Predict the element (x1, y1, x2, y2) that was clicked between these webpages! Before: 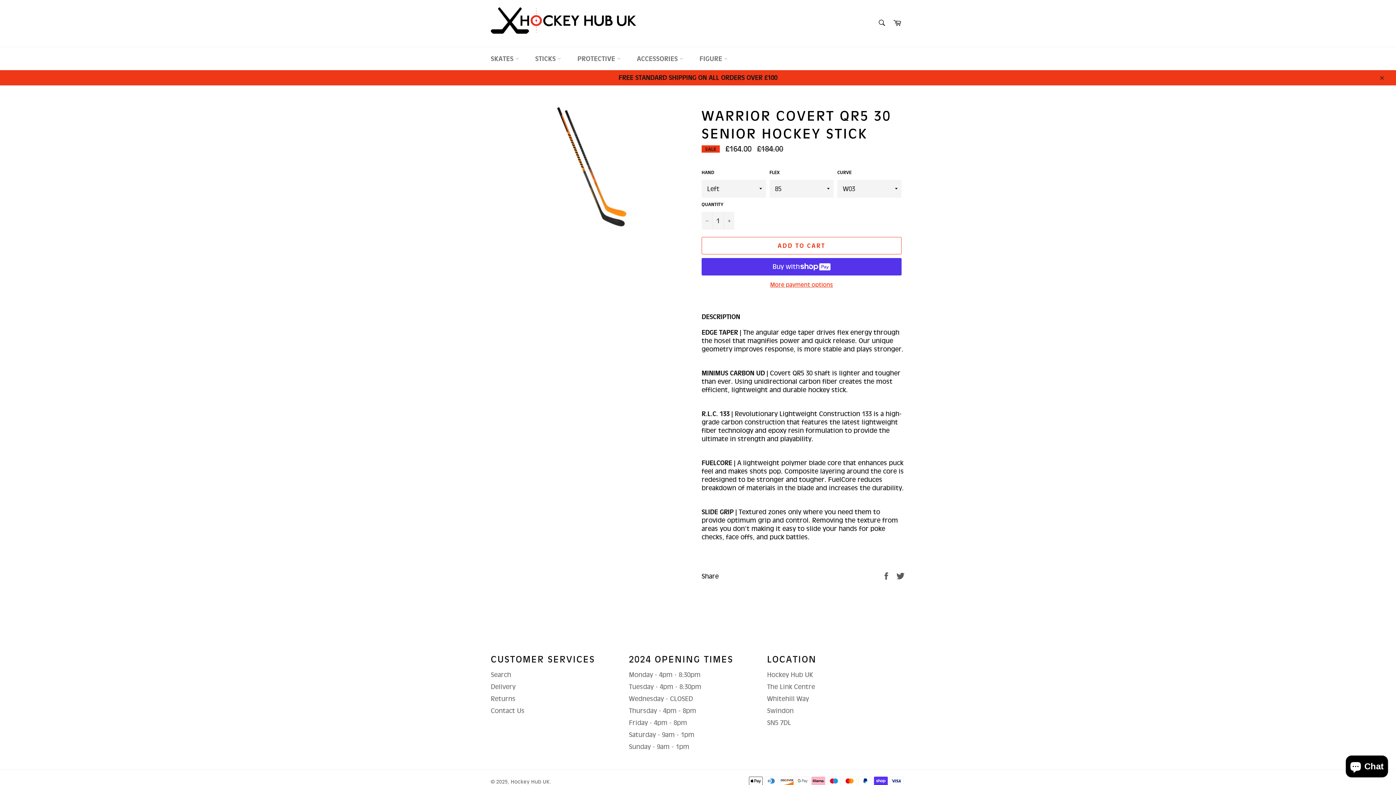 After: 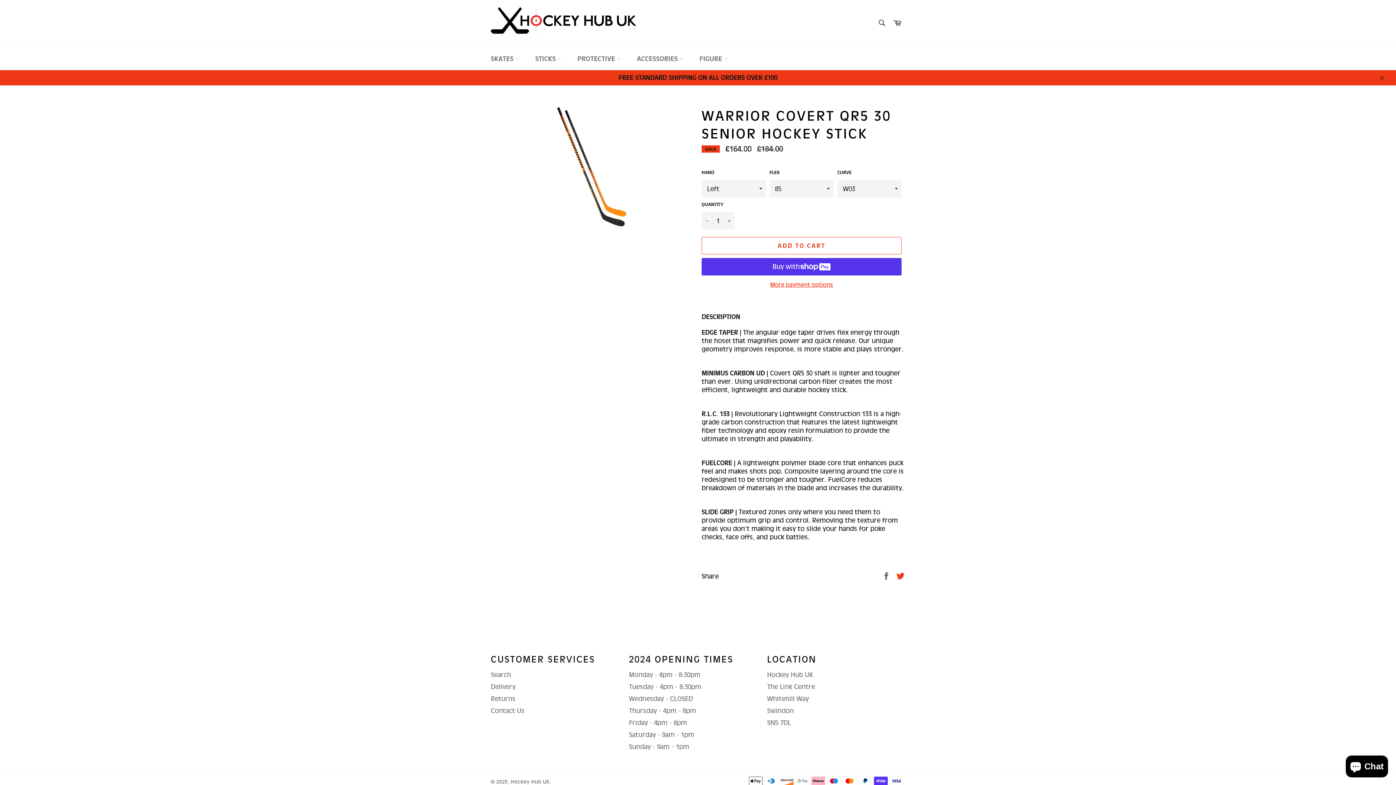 Action: bbox: (896, 572, 905, 579) label: Tweet on Twitter